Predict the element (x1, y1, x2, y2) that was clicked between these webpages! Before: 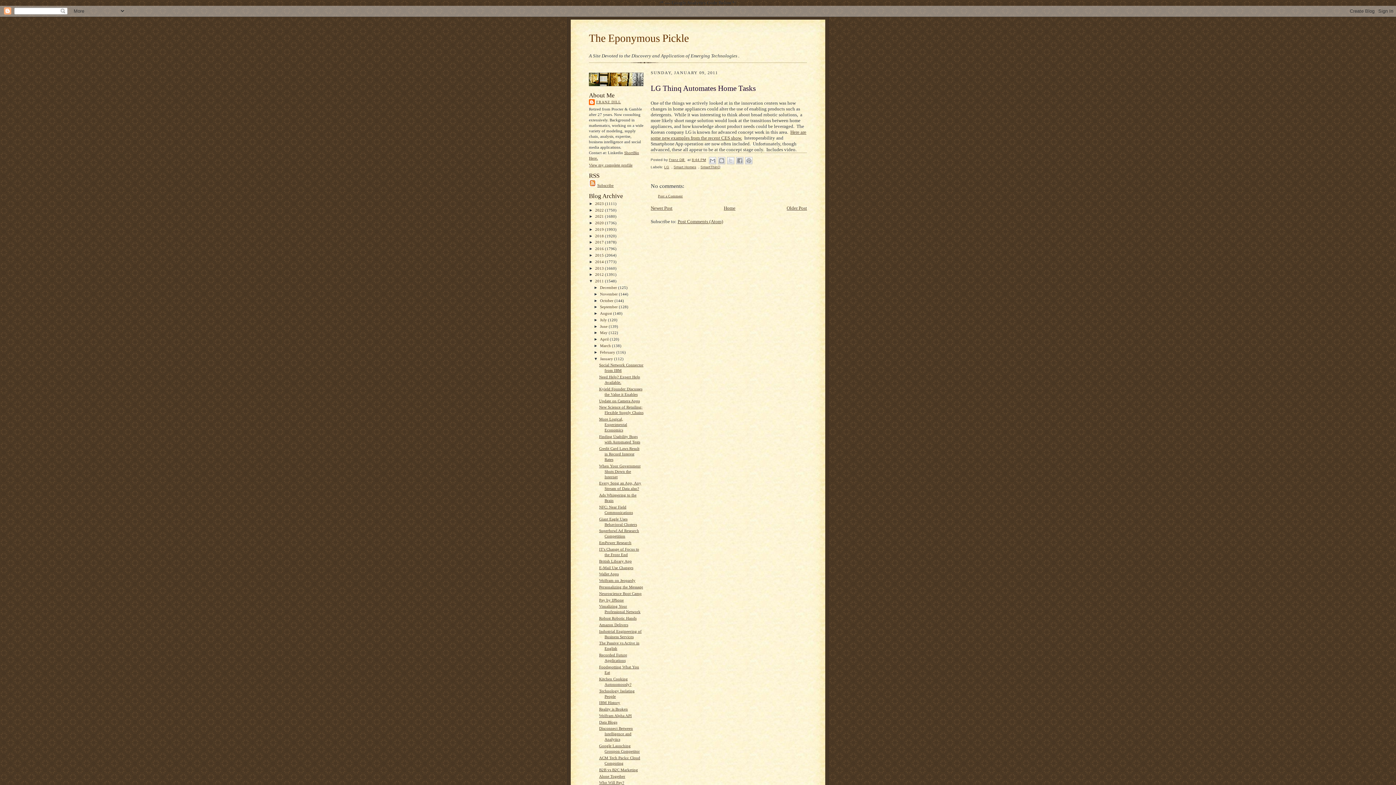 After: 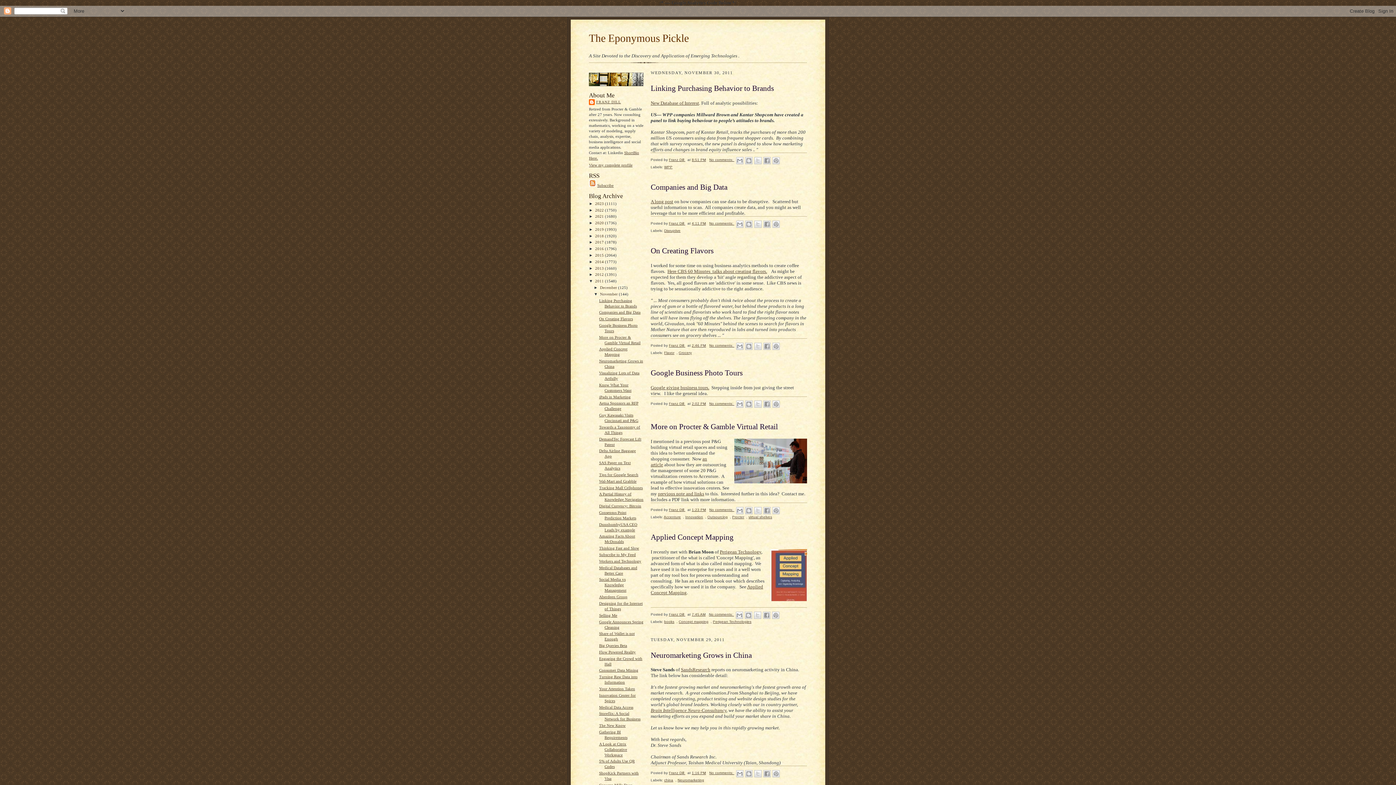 Action: bbox: (600, 291, 619, 296) label: November 